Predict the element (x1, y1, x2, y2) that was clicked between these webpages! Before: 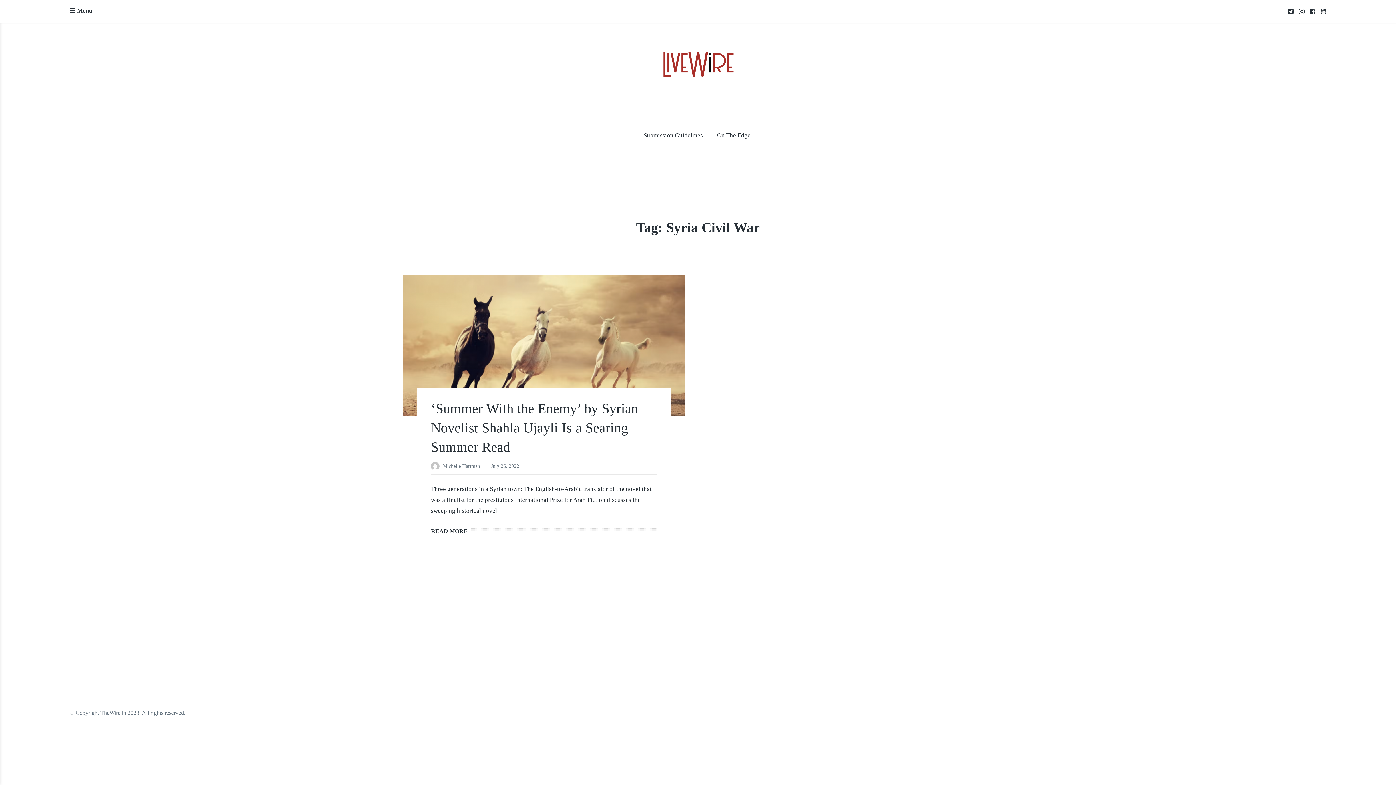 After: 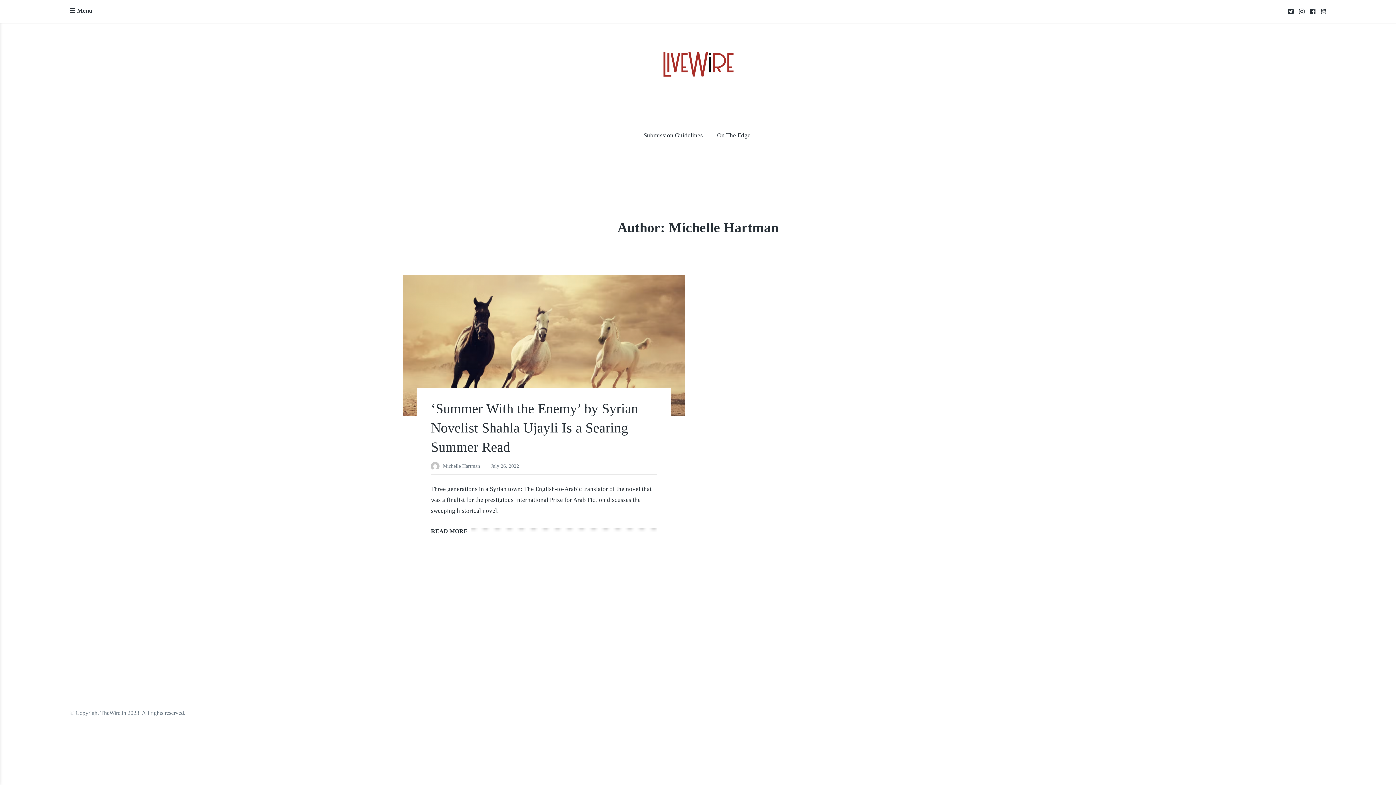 Action: label:   bbox: (431, 463, 443, 470)